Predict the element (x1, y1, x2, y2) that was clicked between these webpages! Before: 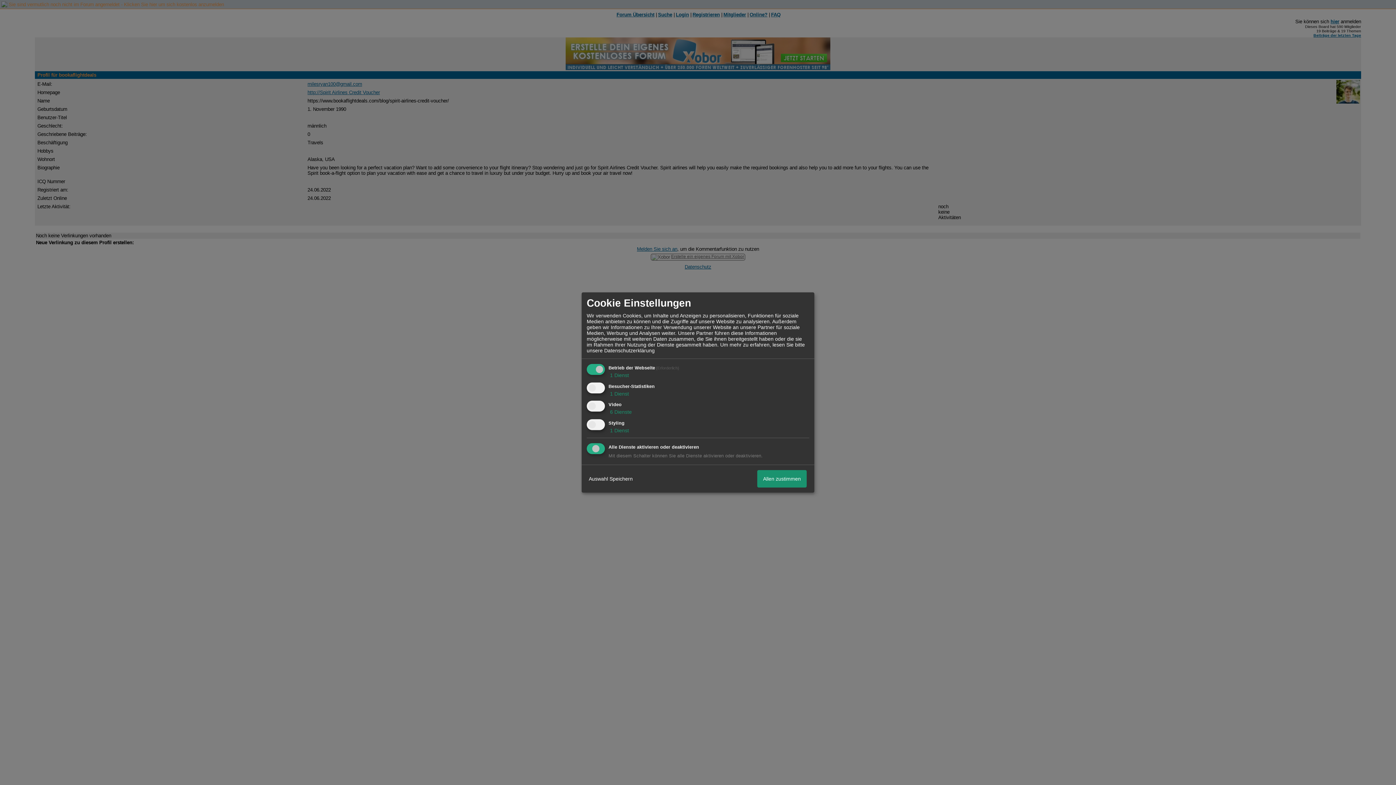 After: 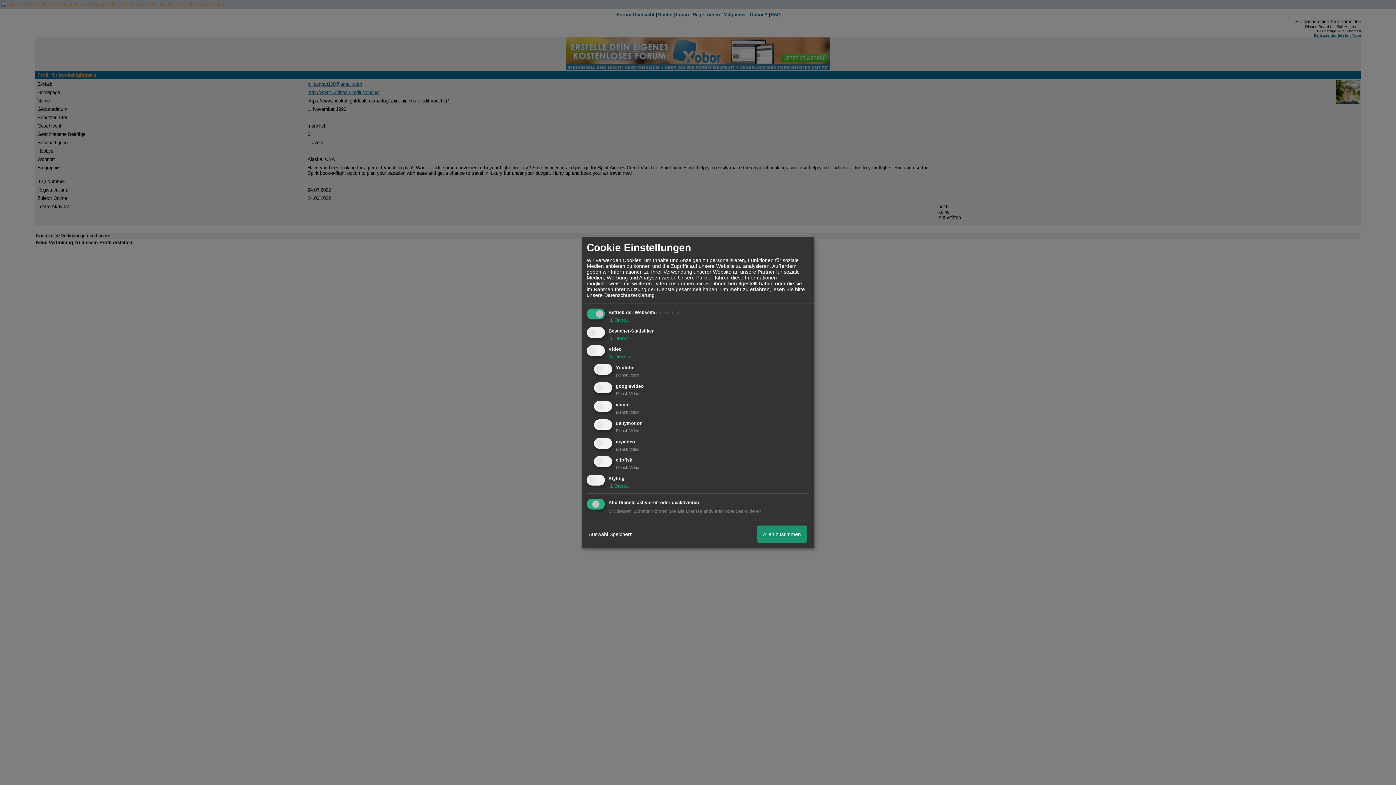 Action: label:  6 Dienste bbox: (608, 409, 632, 415)